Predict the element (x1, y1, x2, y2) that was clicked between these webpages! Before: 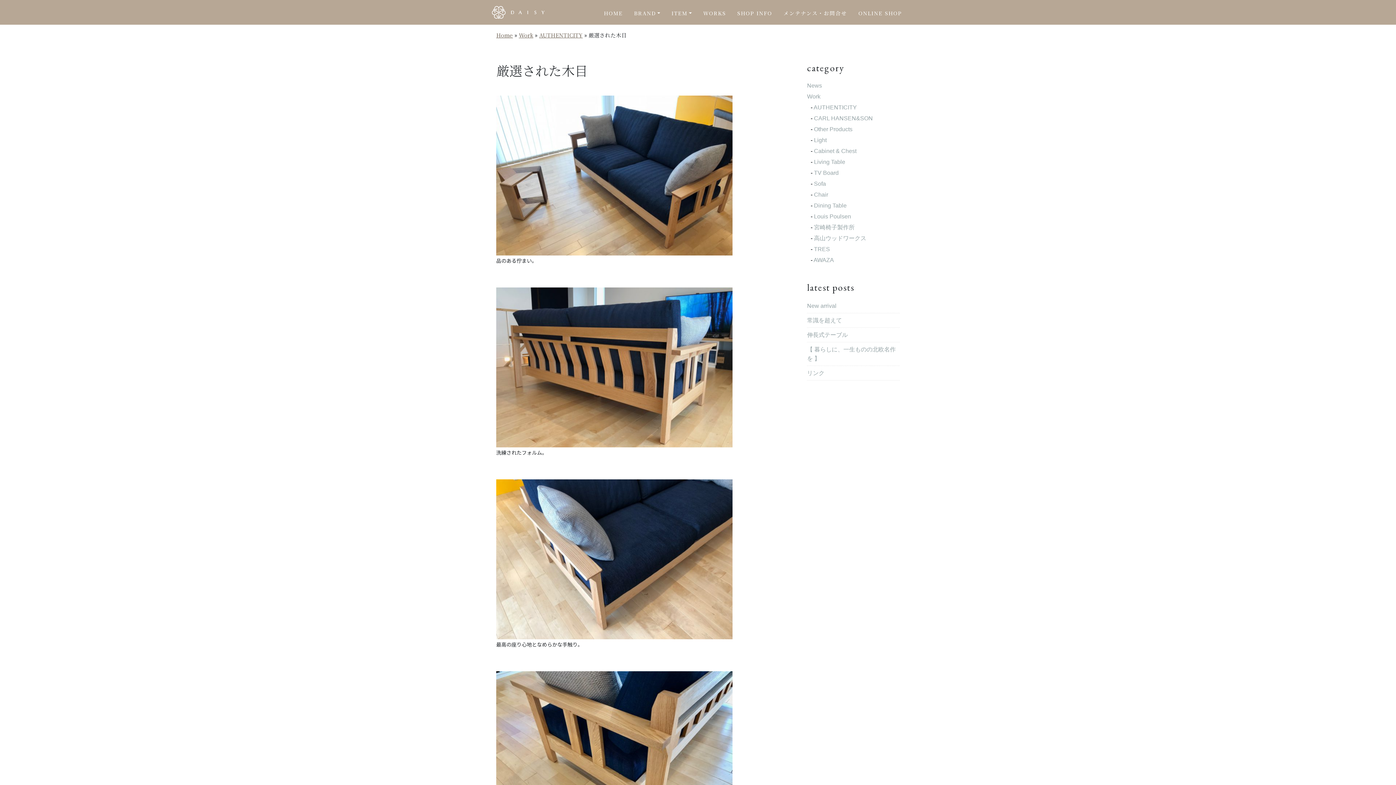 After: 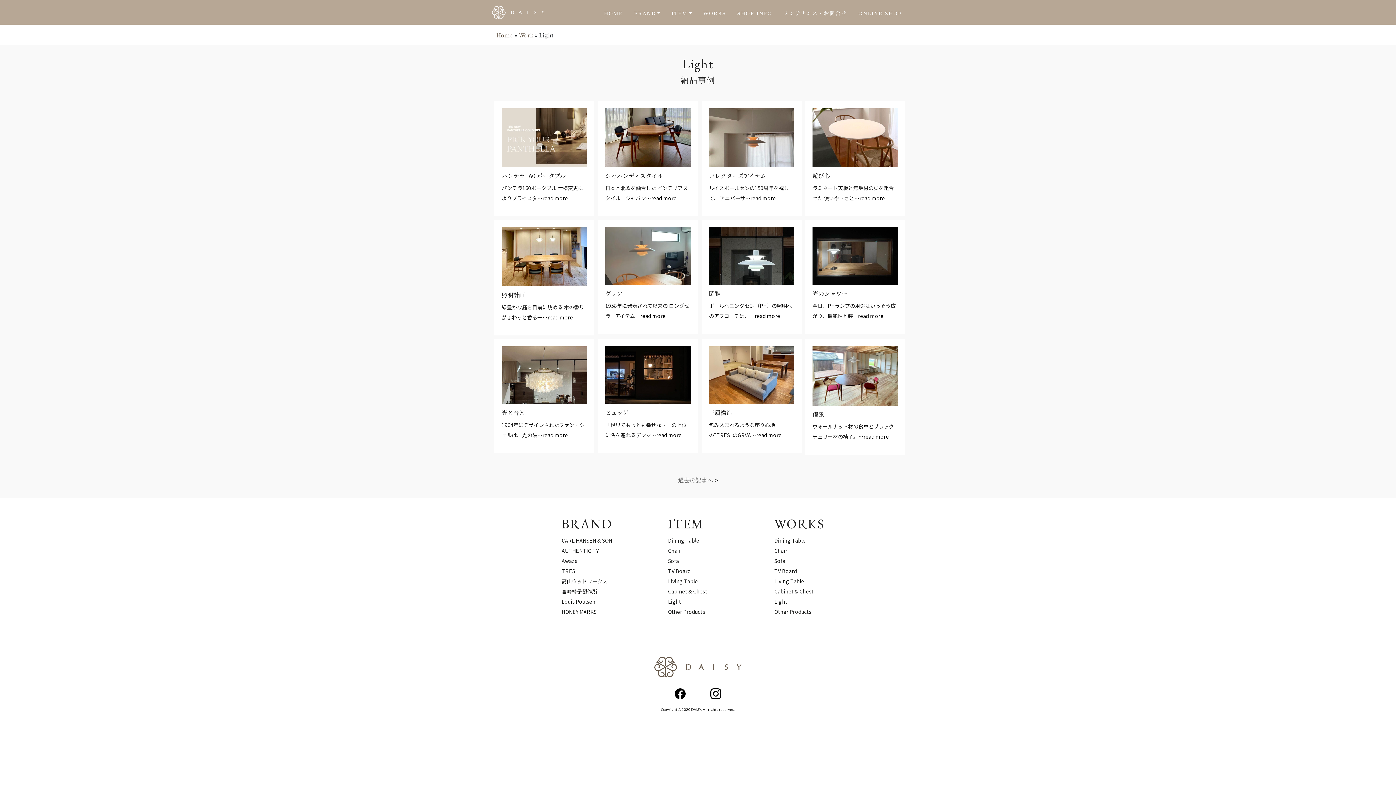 Action: bbox: (814, 136, 826, 143) label: Light